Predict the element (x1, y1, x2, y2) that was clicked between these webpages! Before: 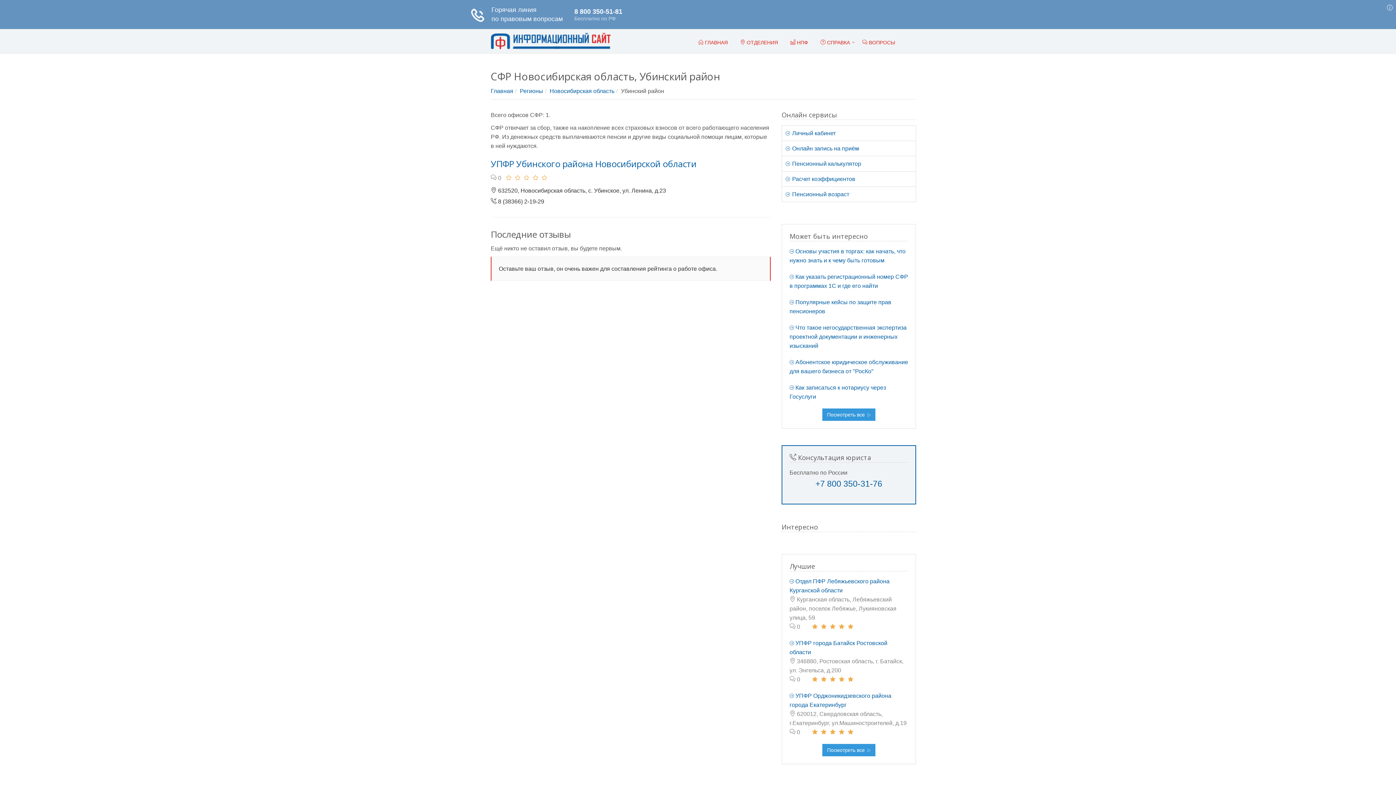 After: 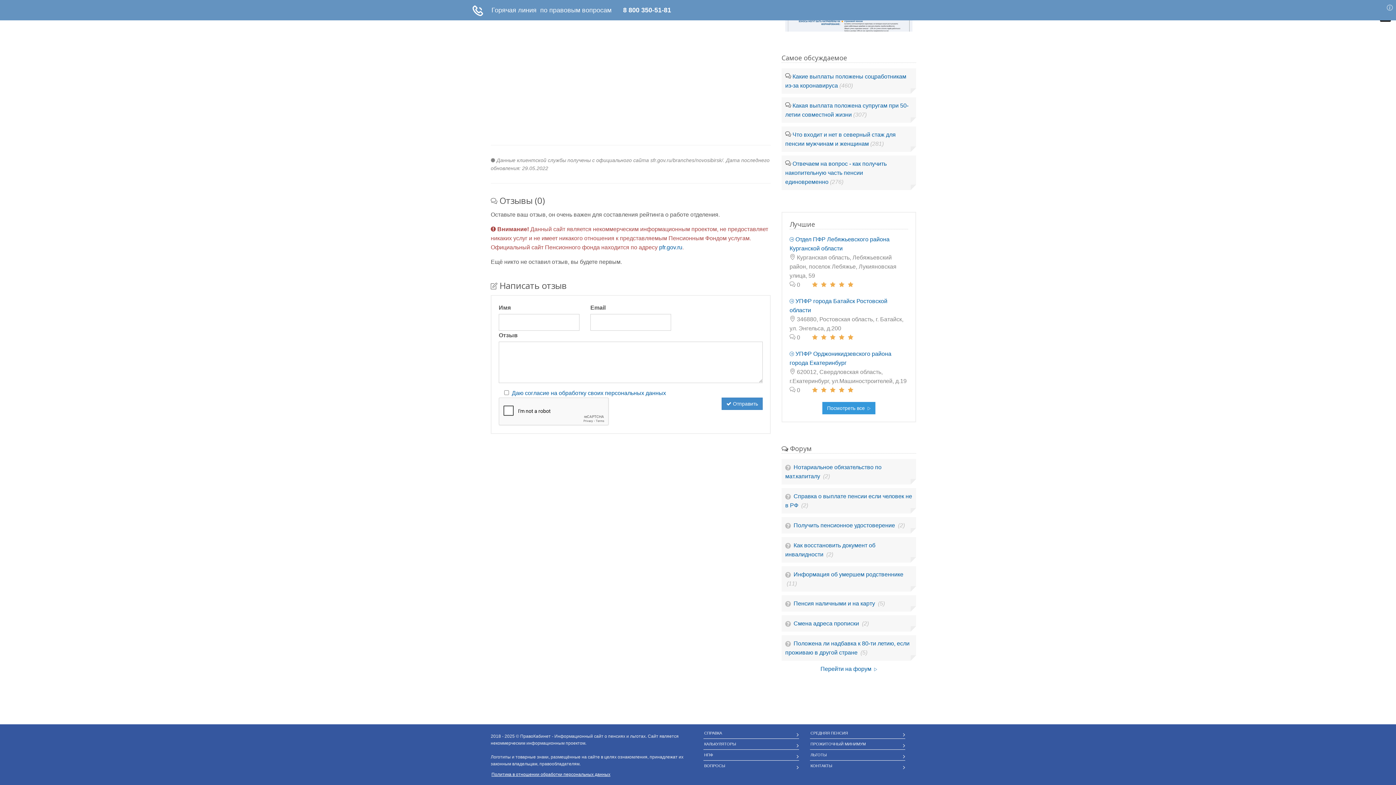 Action: bbox: (490, 174, 501, 181) label:  0